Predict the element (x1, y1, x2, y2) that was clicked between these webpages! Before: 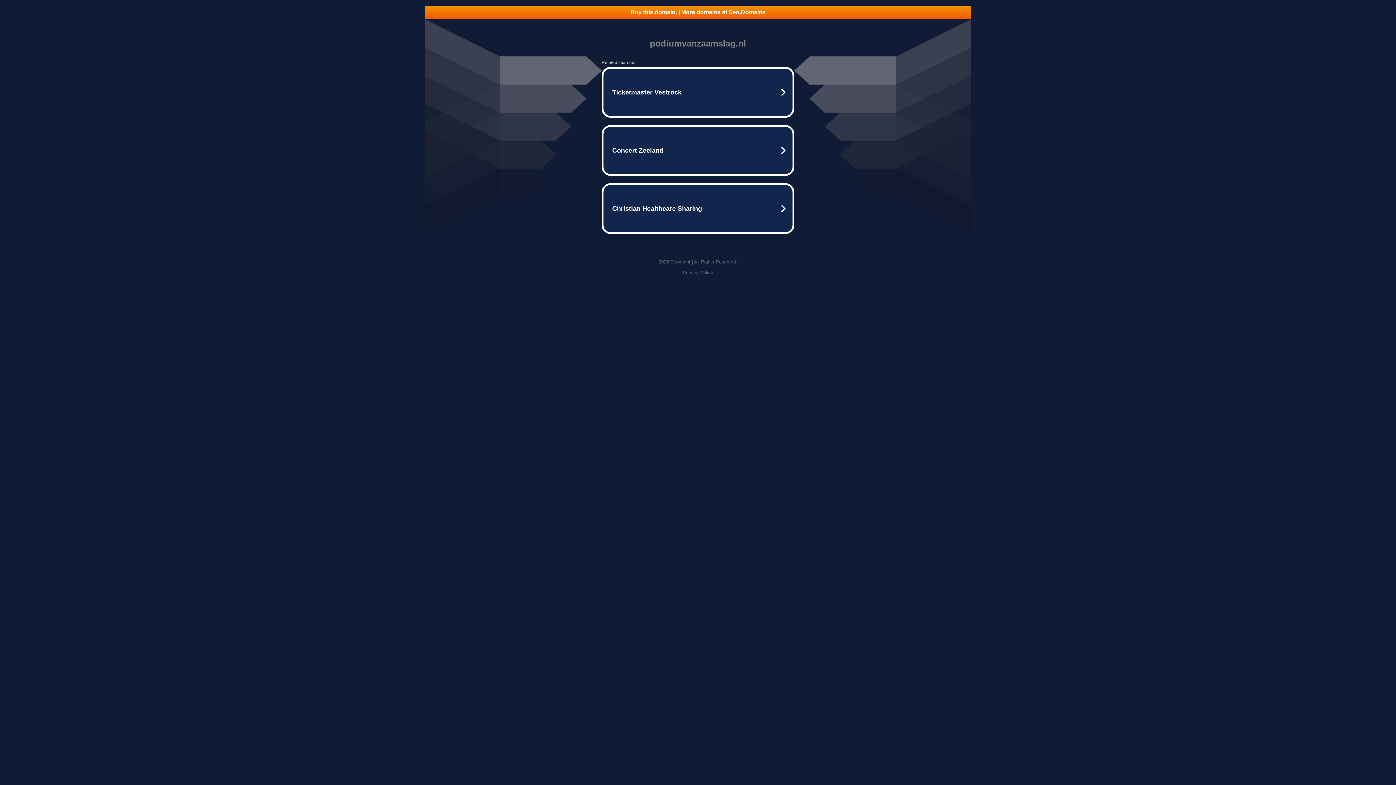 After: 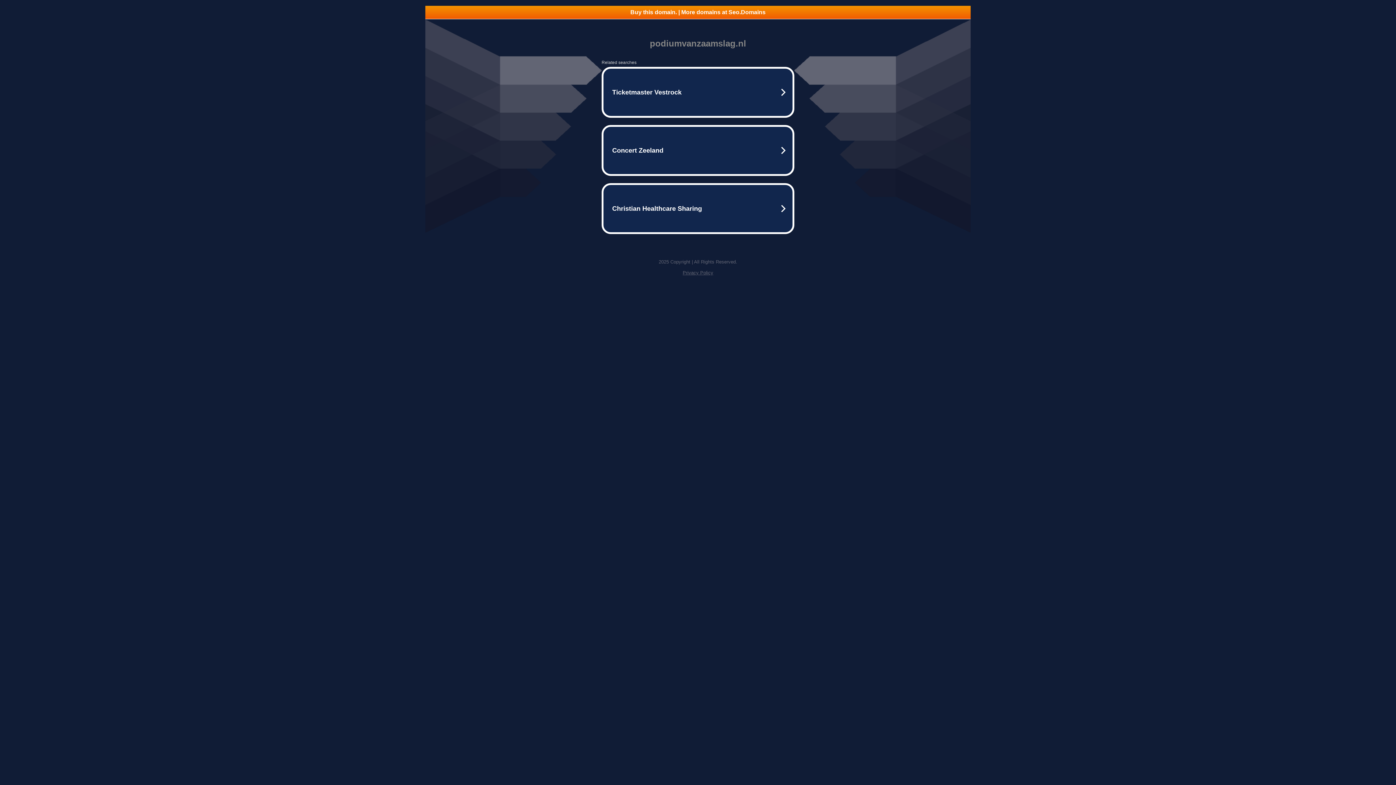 Action: label: Privacy Policy bbox: (682, 270, 713, 275)